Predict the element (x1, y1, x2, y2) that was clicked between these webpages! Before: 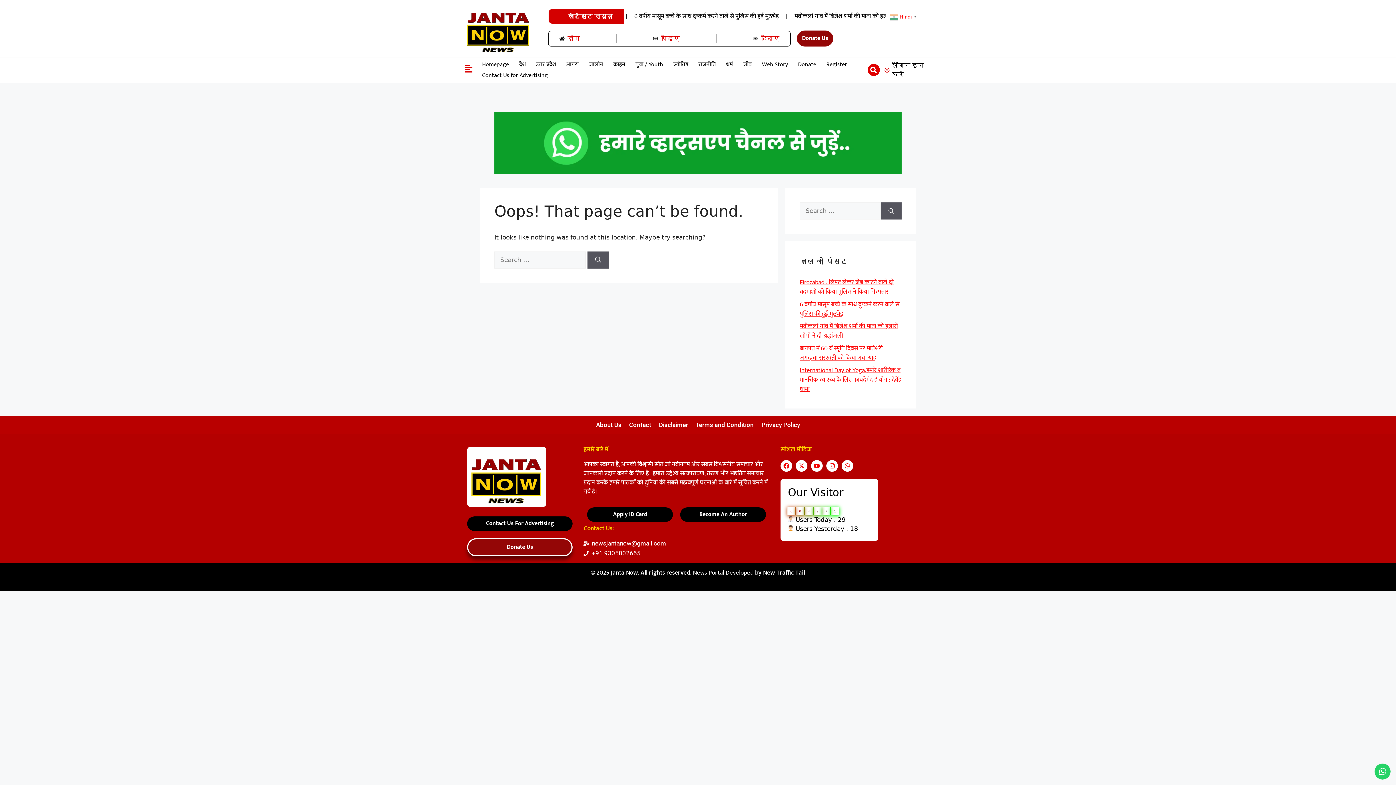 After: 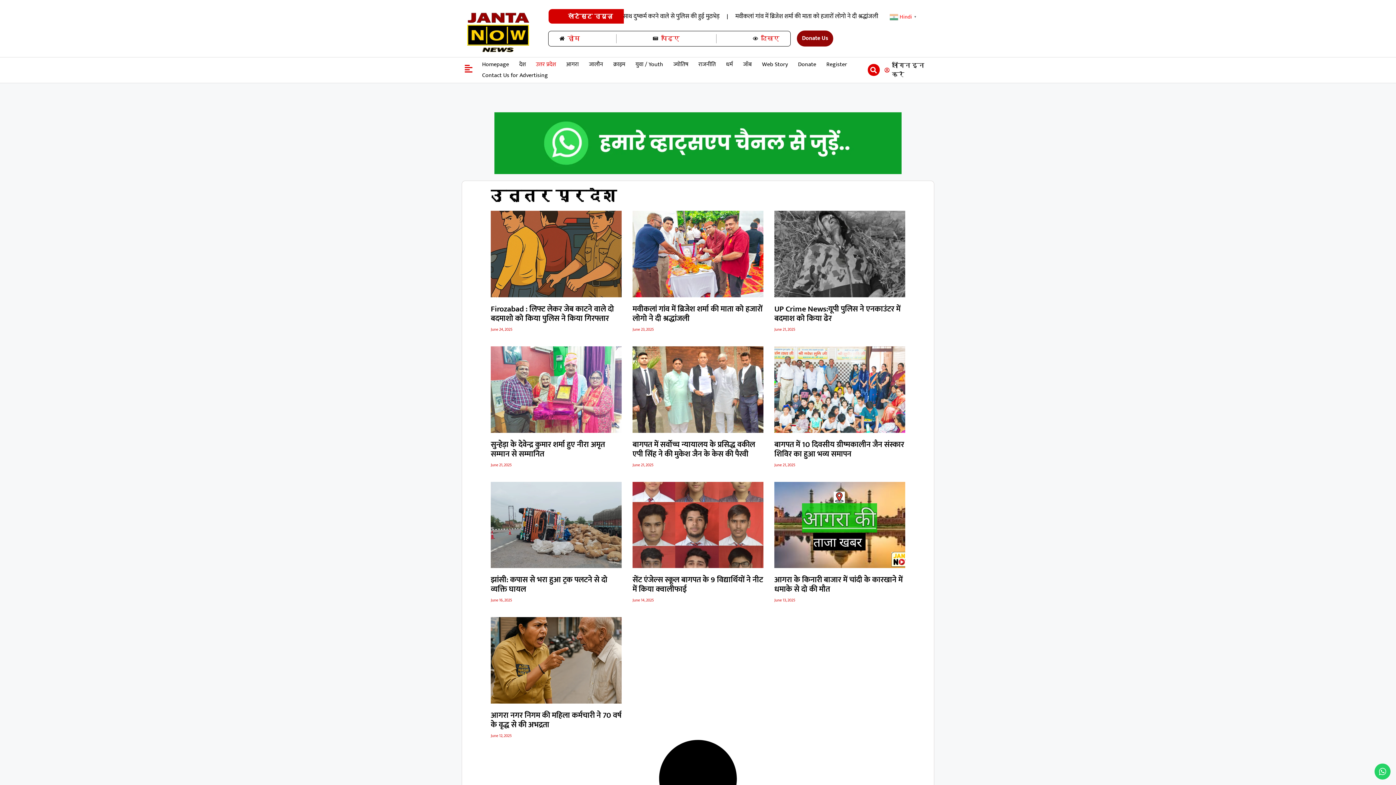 Action: bbox: (530, 59, 561, 70) label: उत्तर प्रदेश